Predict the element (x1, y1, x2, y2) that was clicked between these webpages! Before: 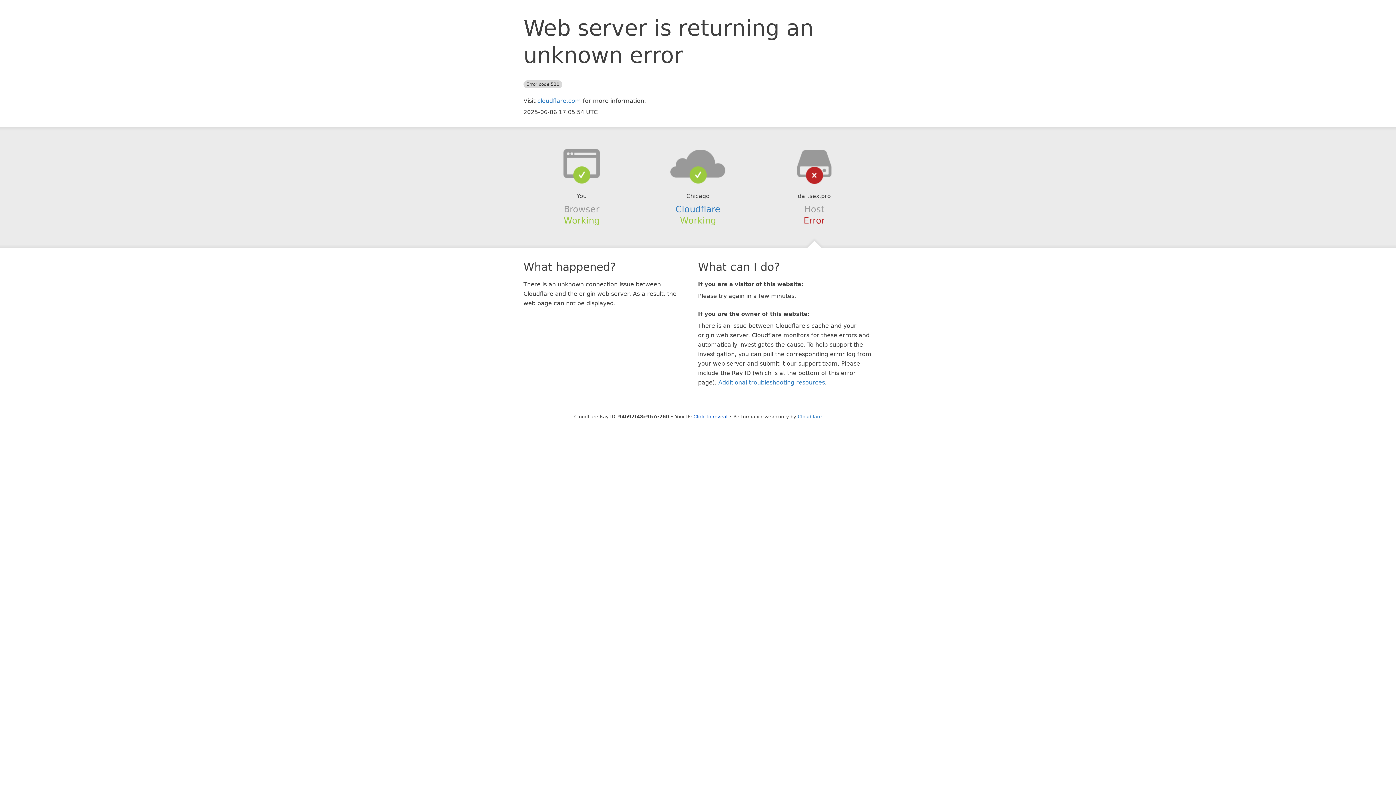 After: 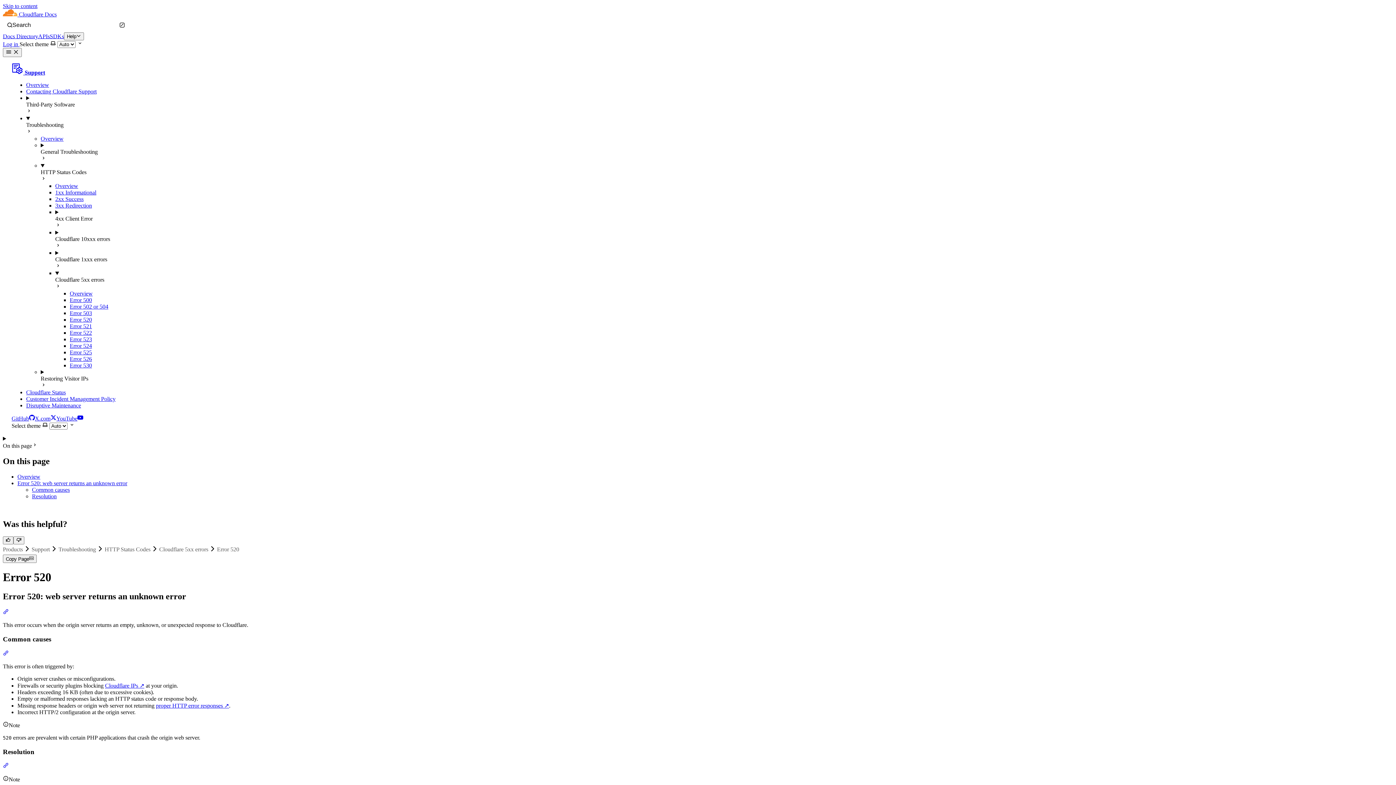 Action: bbox: (718, 379, 825, 386) label: Additional troubleshooting resources